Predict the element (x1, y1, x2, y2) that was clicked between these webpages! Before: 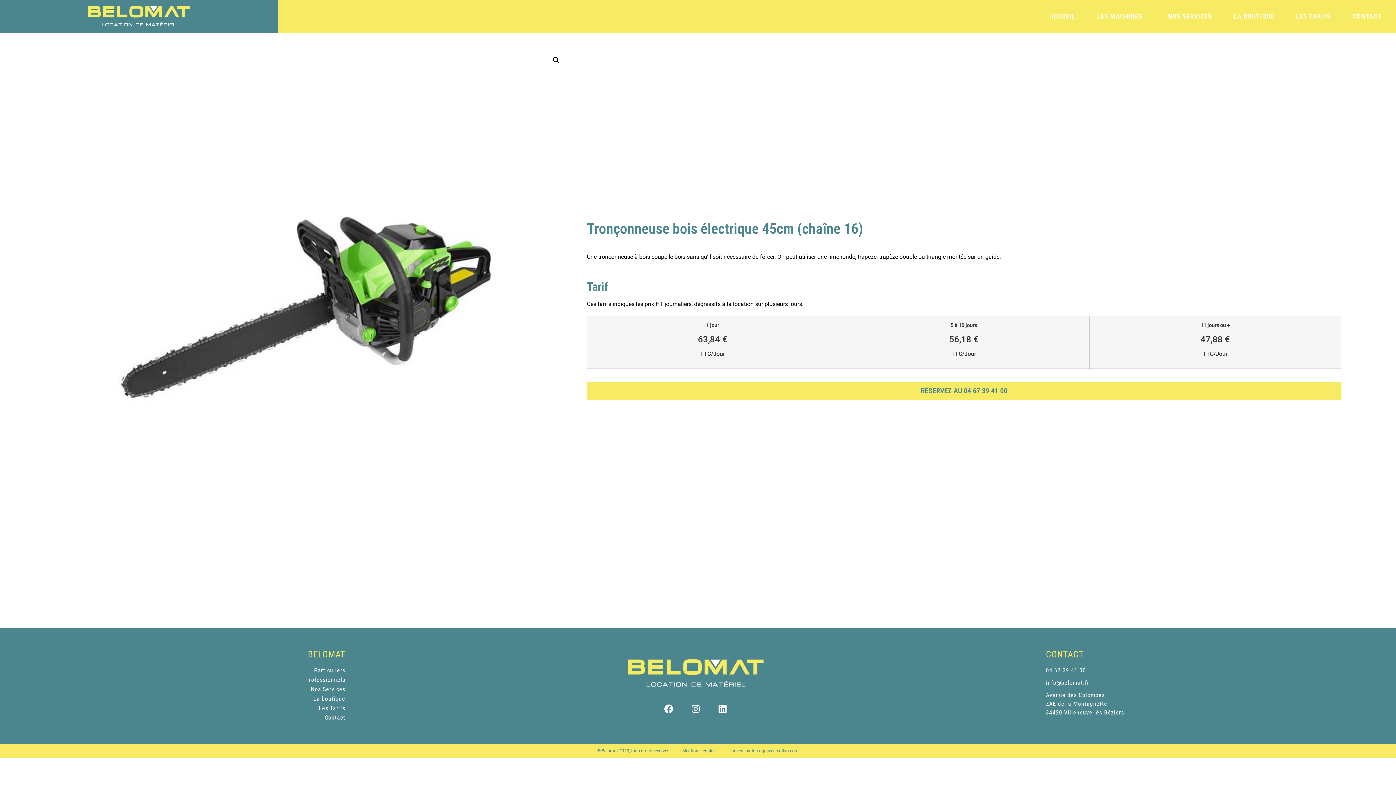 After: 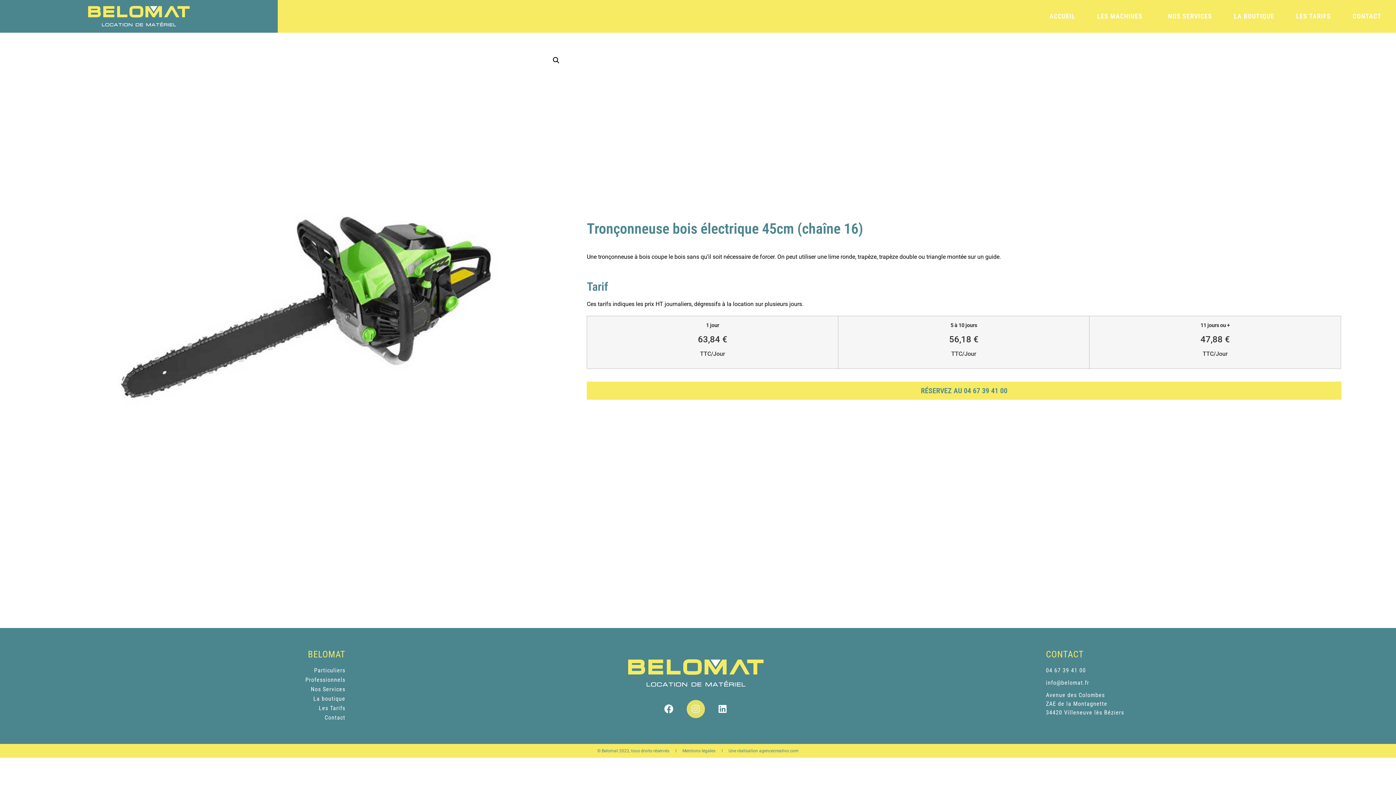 Action: label: Instagram bbox: (686, 700, 704, 718)